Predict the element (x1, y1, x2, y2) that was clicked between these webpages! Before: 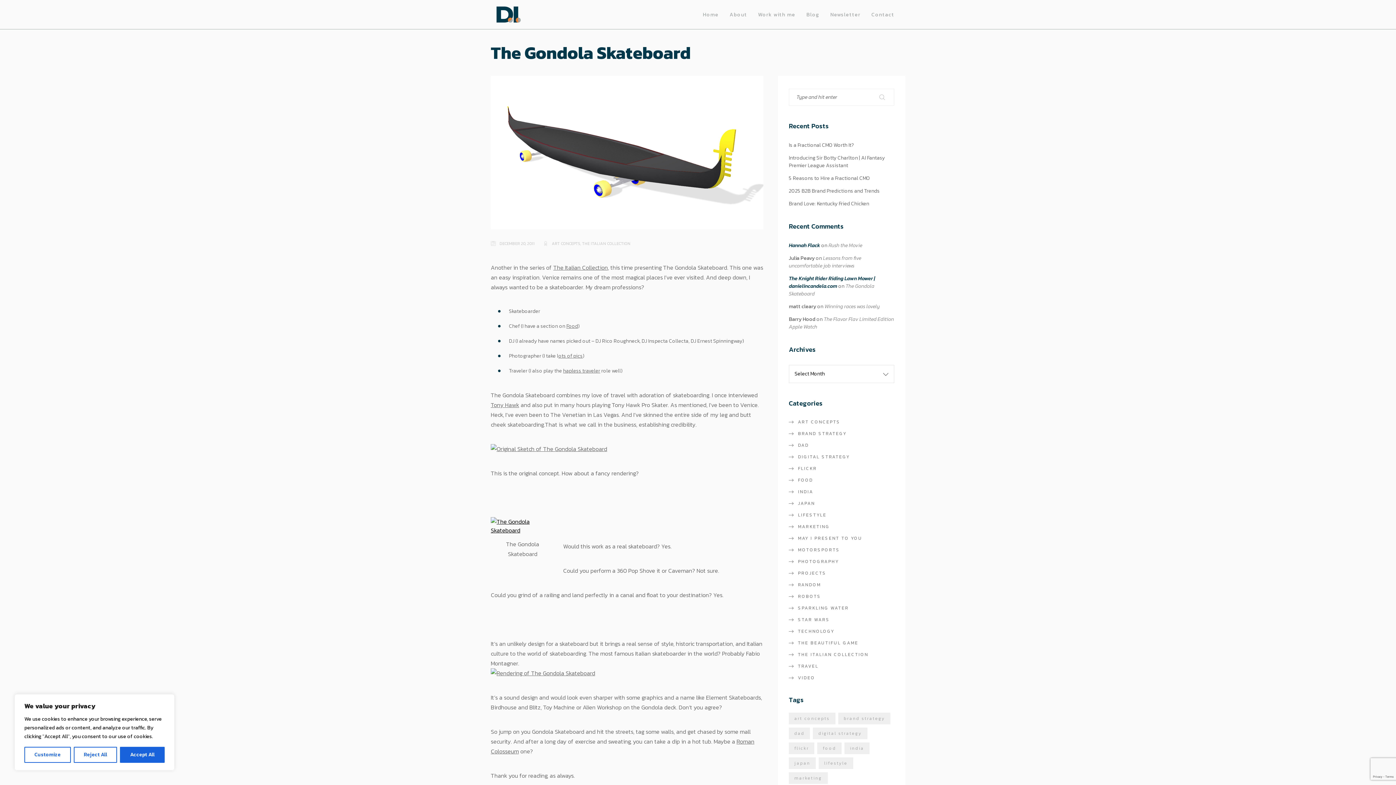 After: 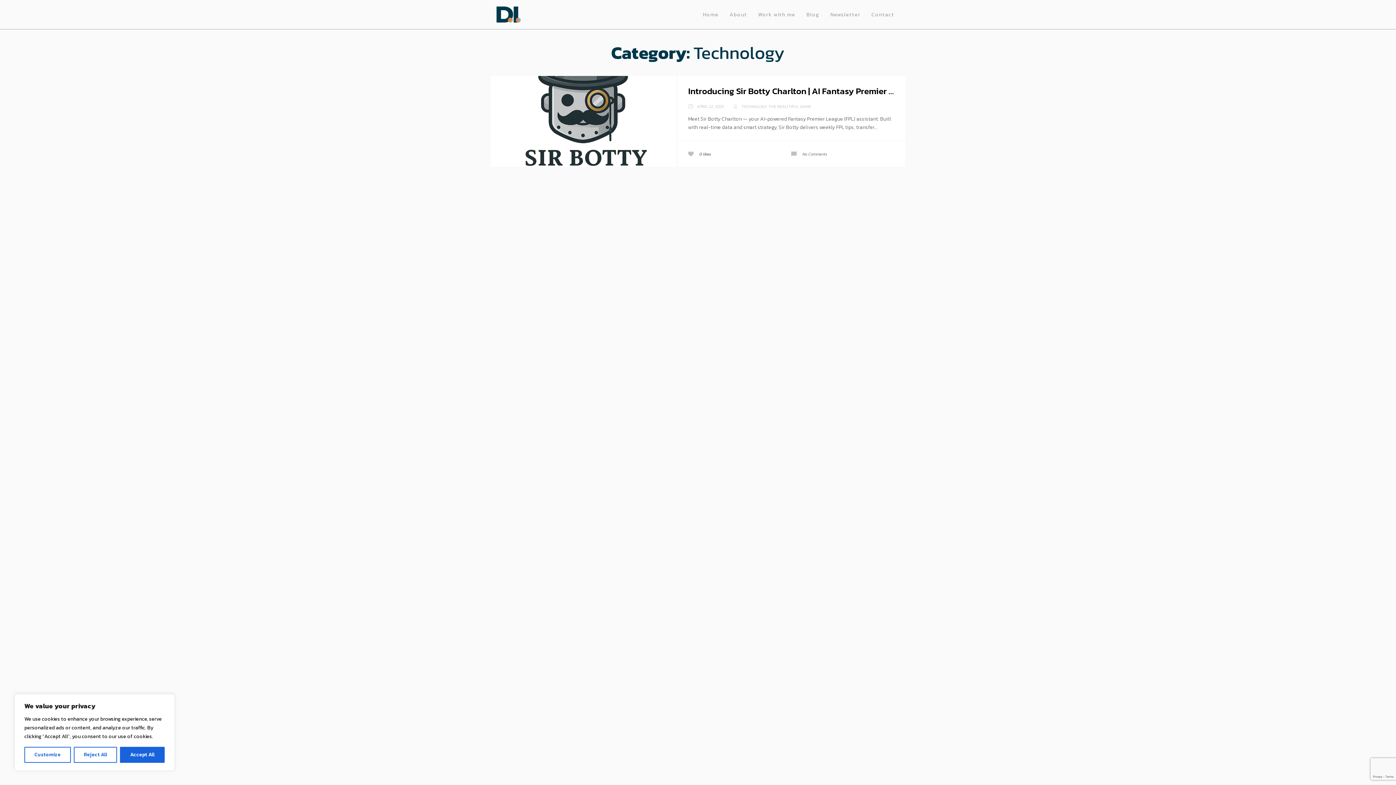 Action: label: TECHNOLOGY bbox: (789, 628, 834, 634)